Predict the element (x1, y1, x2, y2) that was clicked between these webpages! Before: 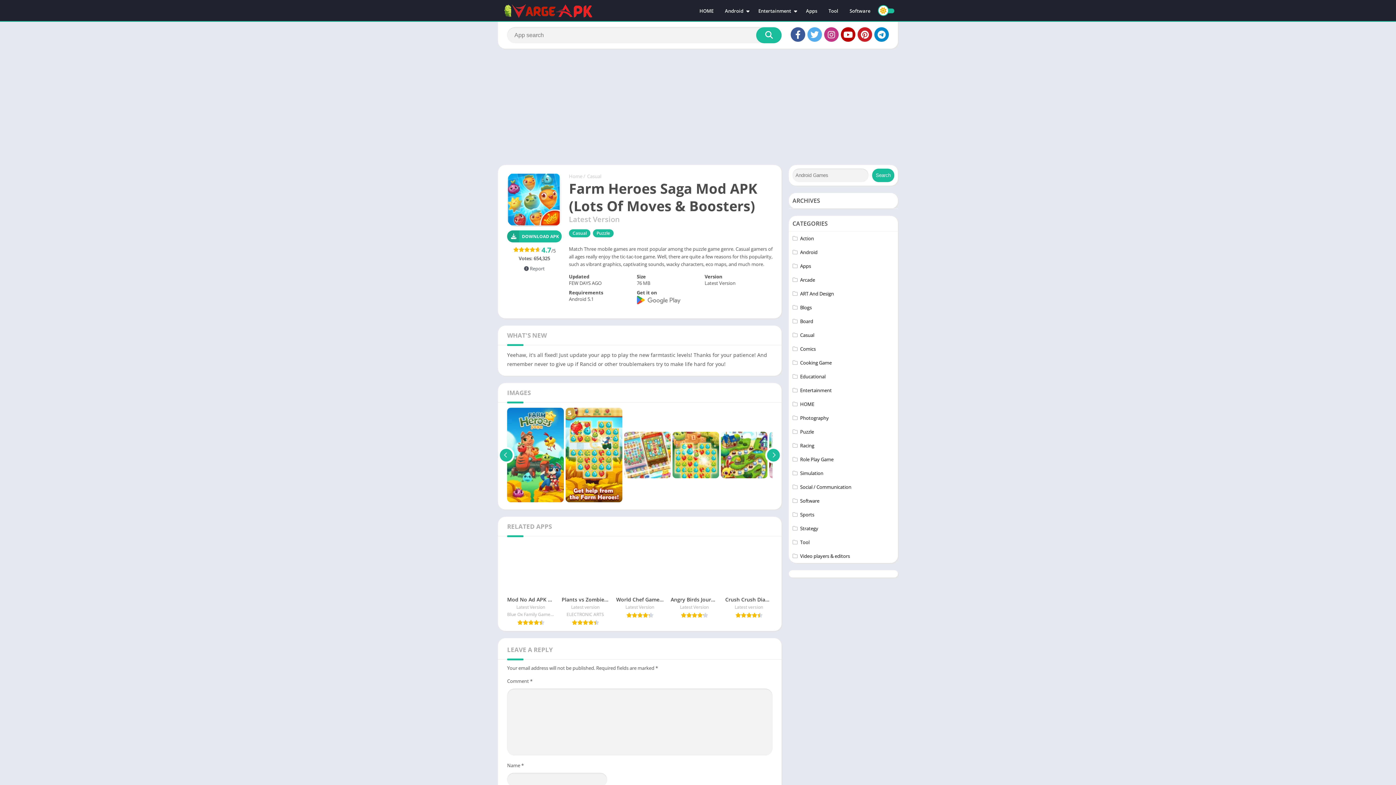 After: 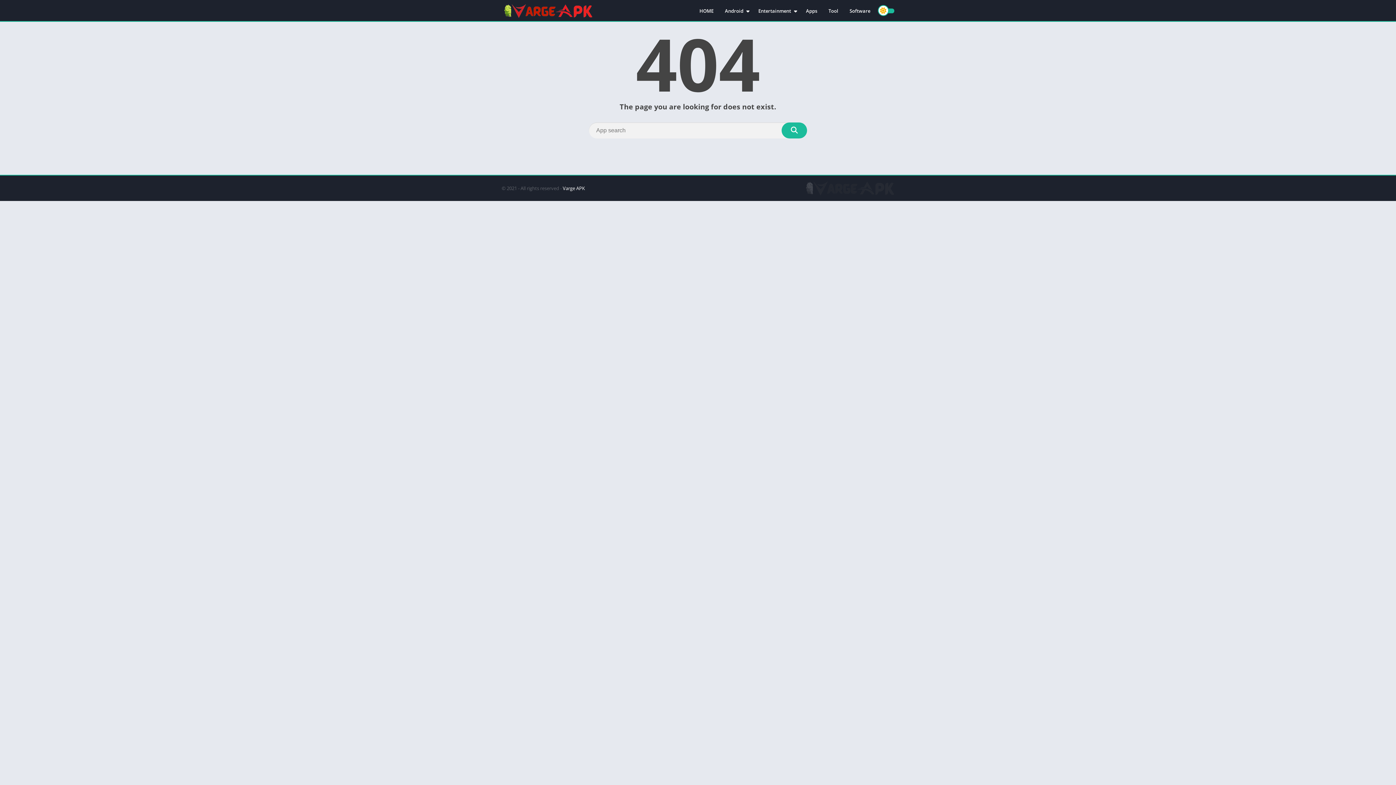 Action: bbox: (792, 484, 851, 490) label: Social / Communication